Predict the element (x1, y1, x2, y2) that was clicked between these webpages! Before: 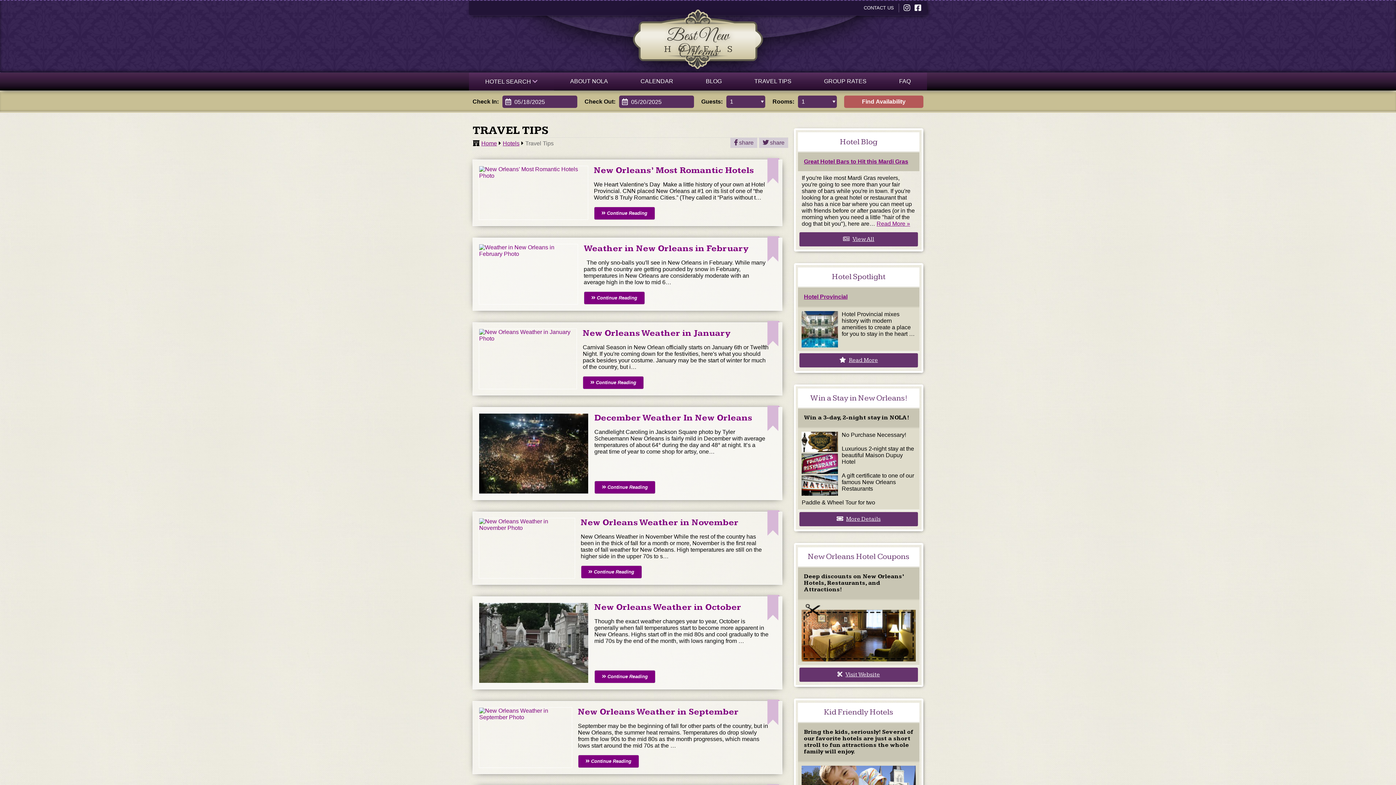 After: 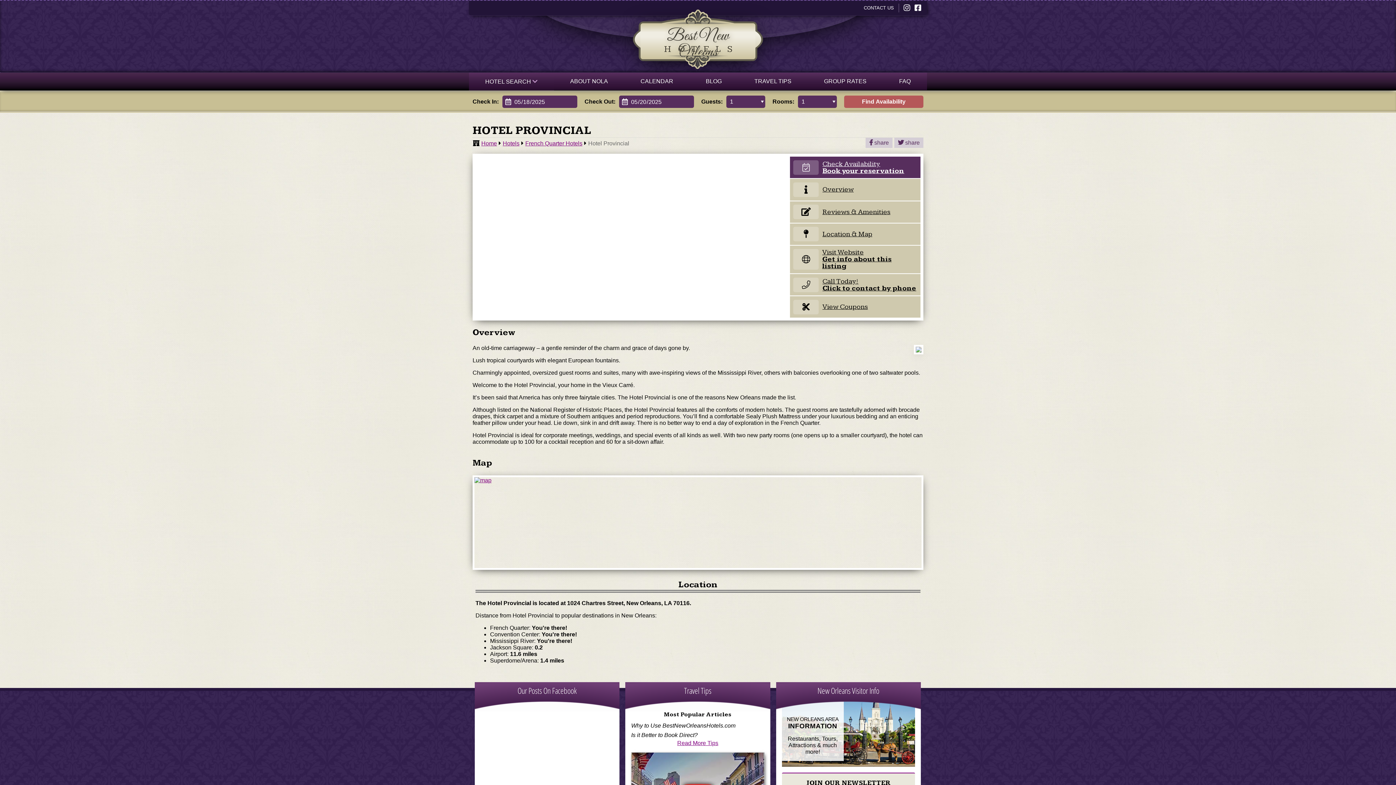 Action: bbox: (799, 353, 918, 367) label: Read More